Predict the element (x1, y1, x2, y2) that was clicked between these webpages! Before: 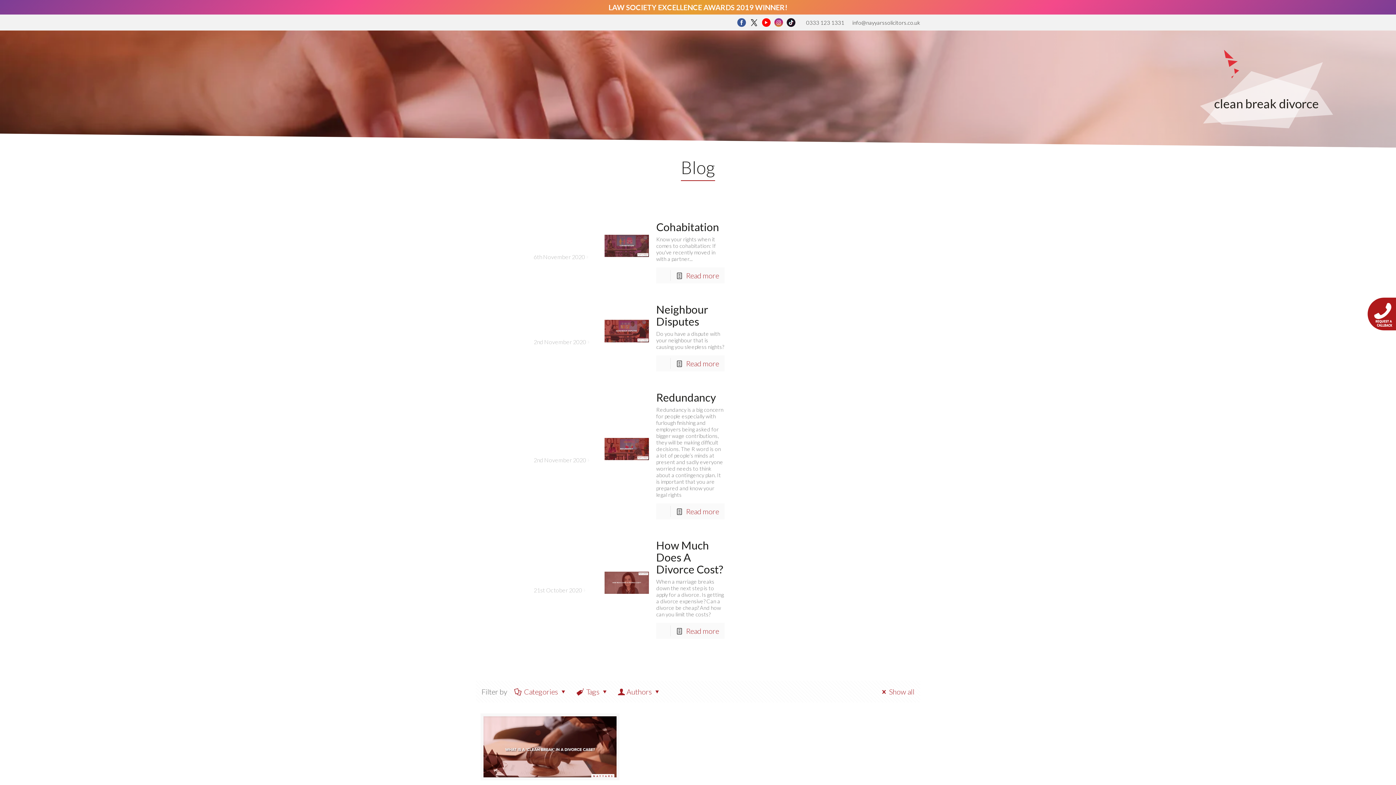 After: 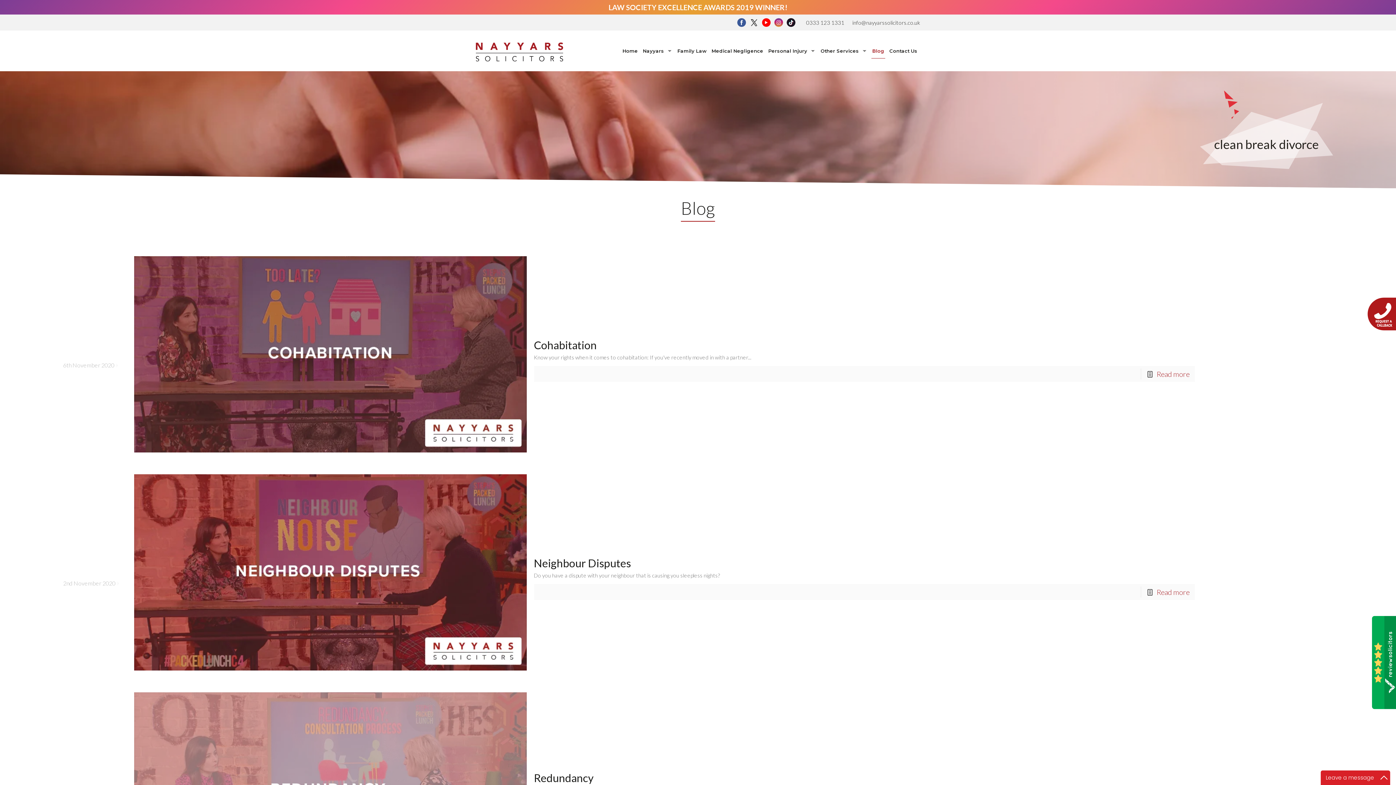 Action: label: Categories bbox: (512, 687, 569, 696)